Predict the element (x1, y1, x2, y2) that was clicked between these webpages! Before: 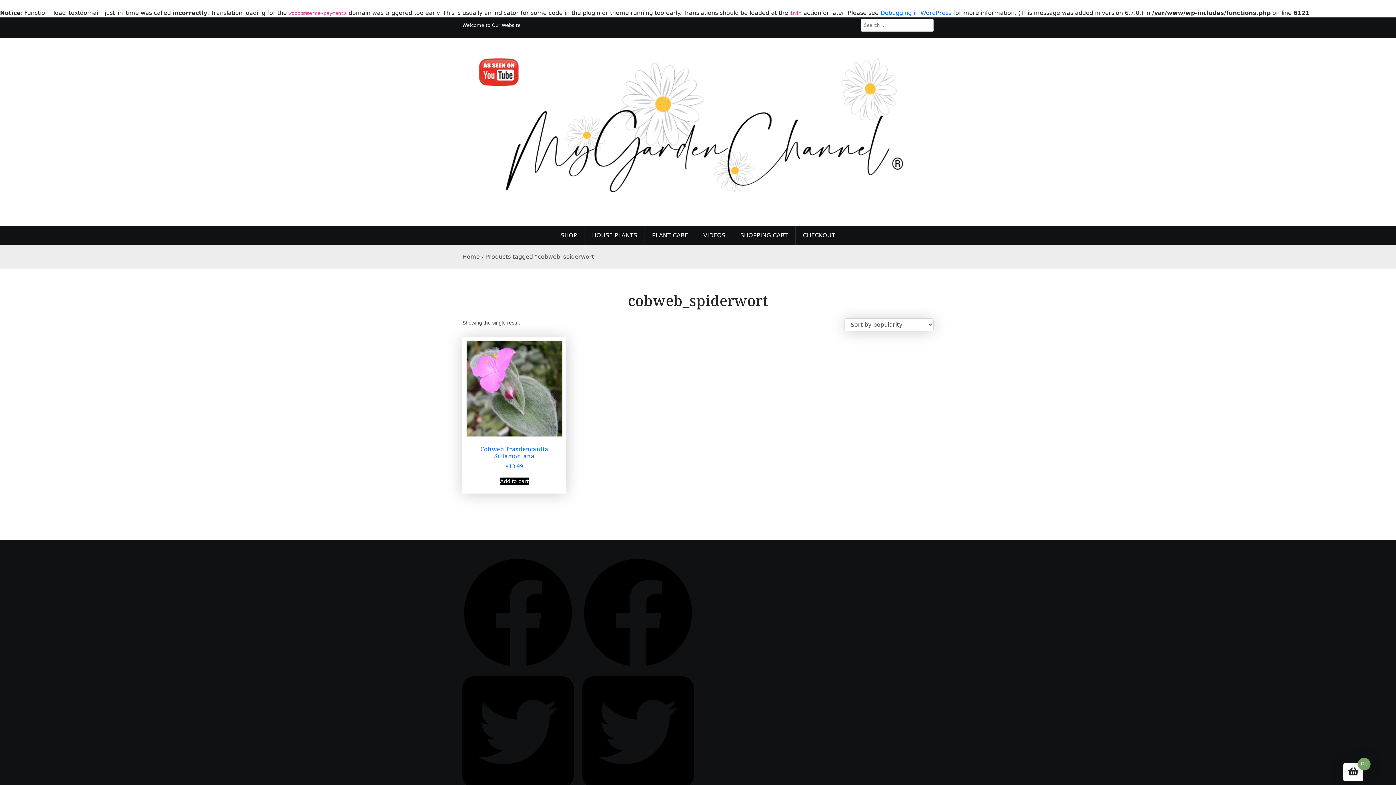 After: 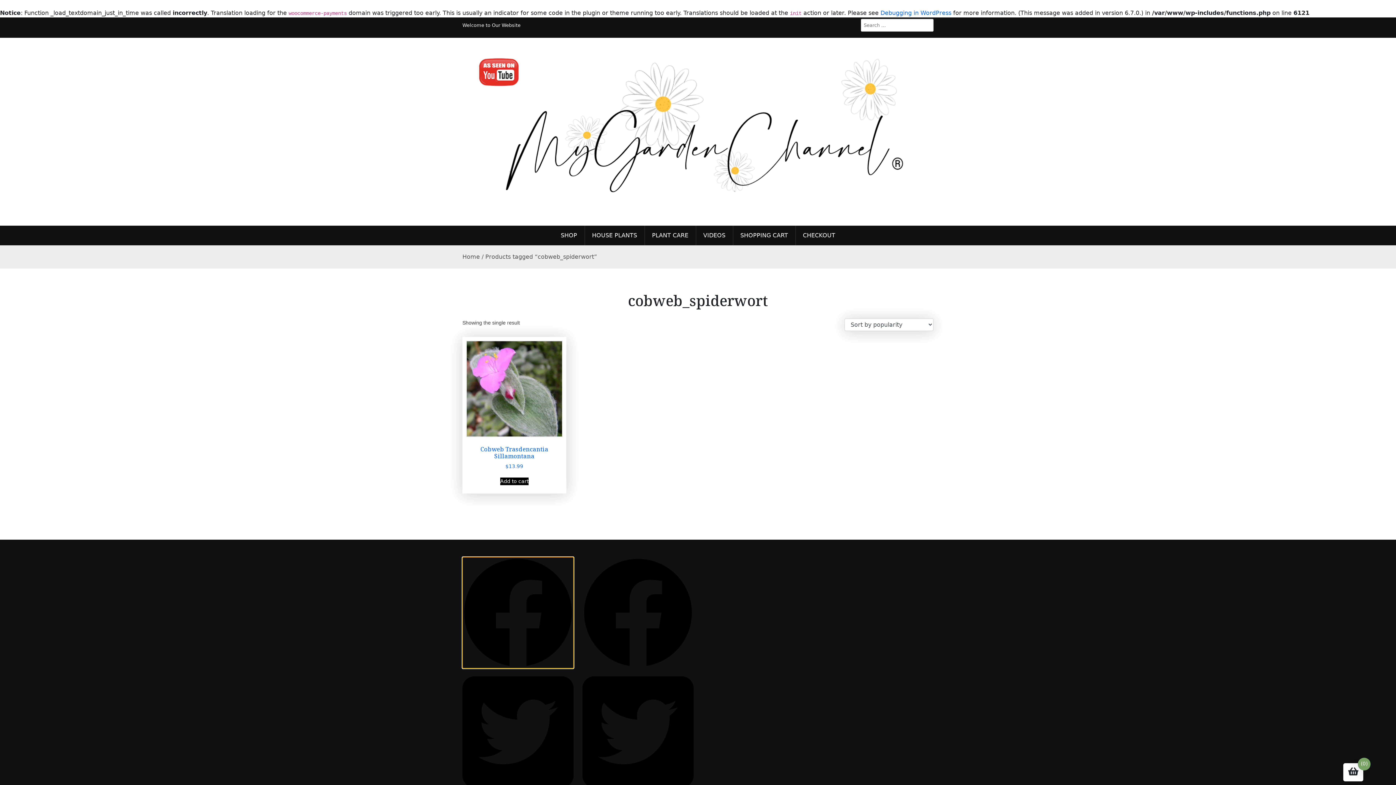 Action: bbox: (462, 609, 573, 616) label: facebook